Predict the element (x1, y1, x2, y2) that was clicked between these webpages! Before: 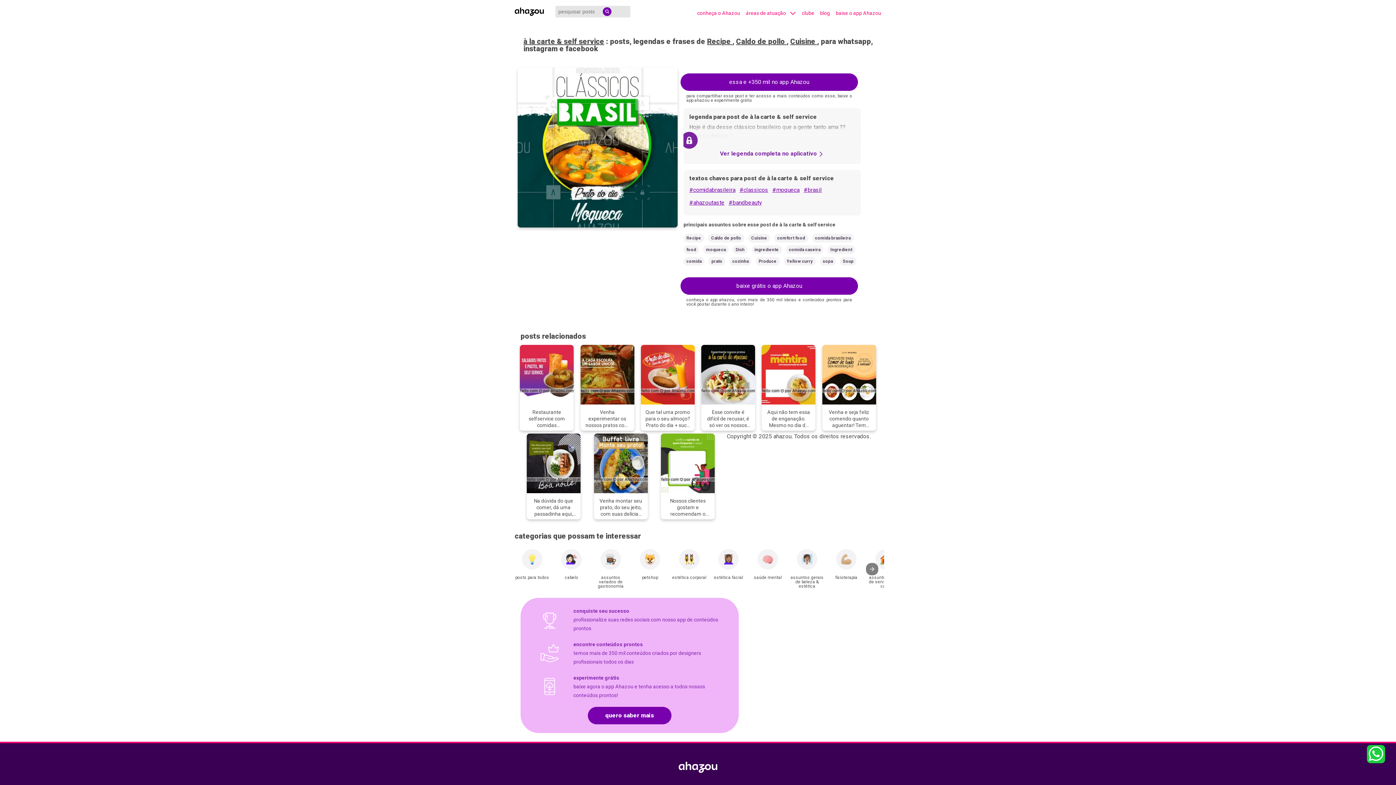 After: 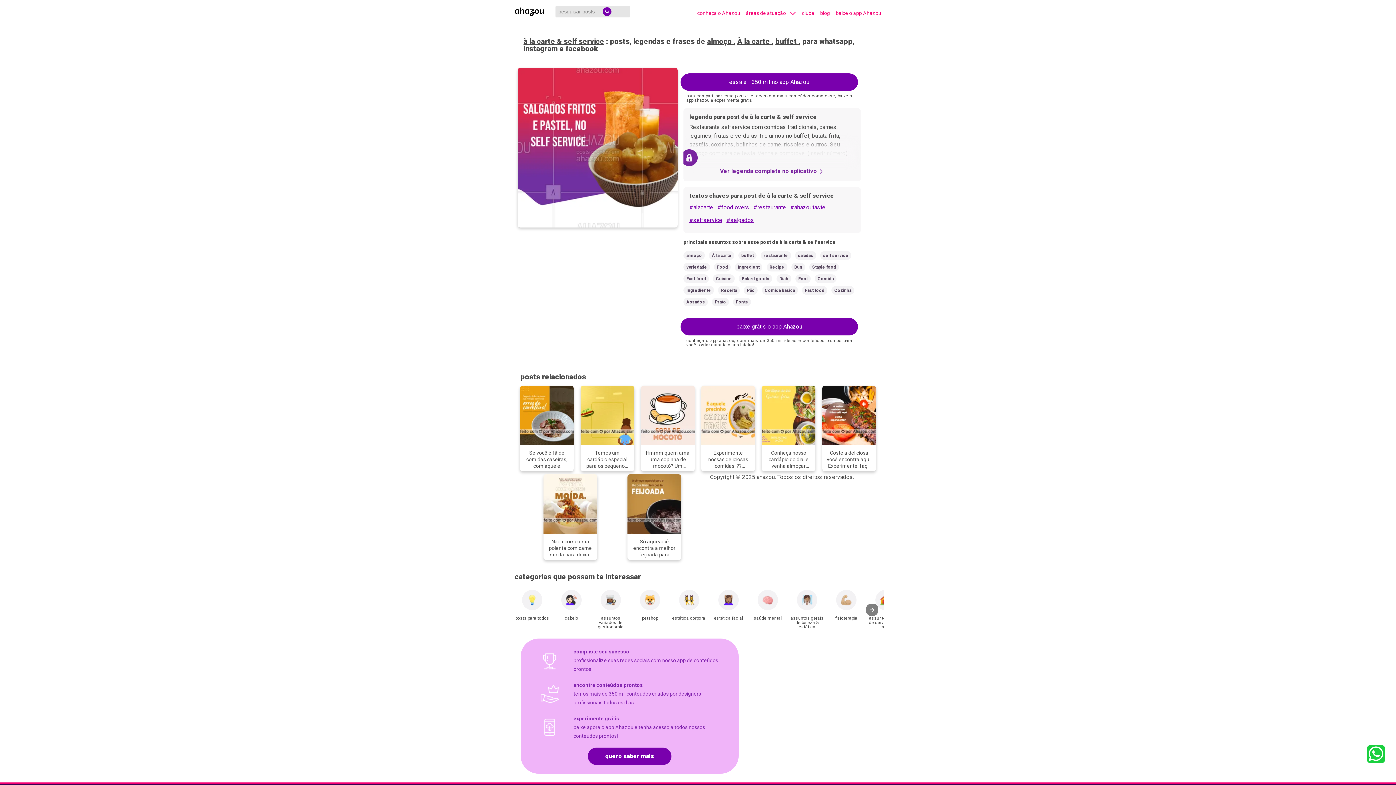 Action: bbox: (520, 345, 573, 430) label: post-imagem-frase-a-la-carte-e-self-service-convite-d5df8238